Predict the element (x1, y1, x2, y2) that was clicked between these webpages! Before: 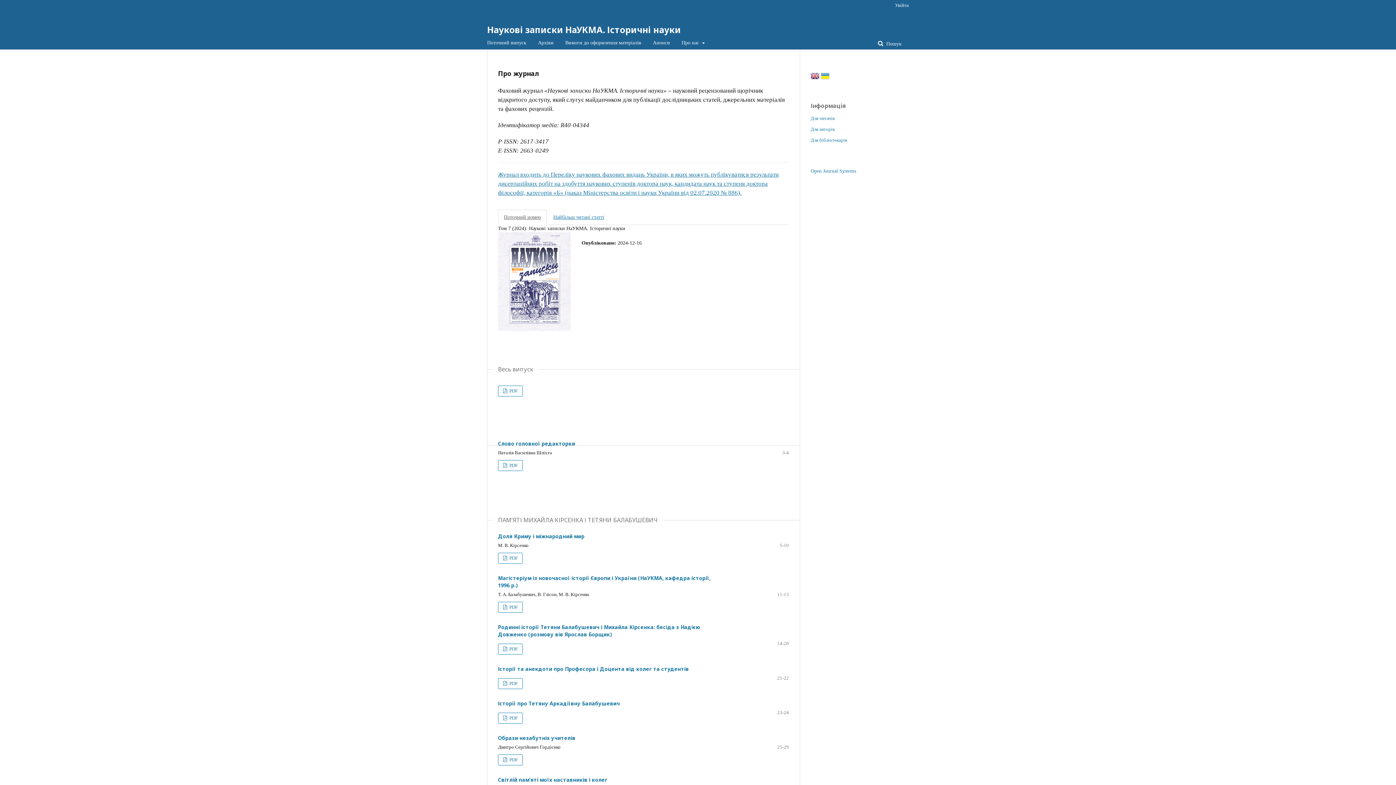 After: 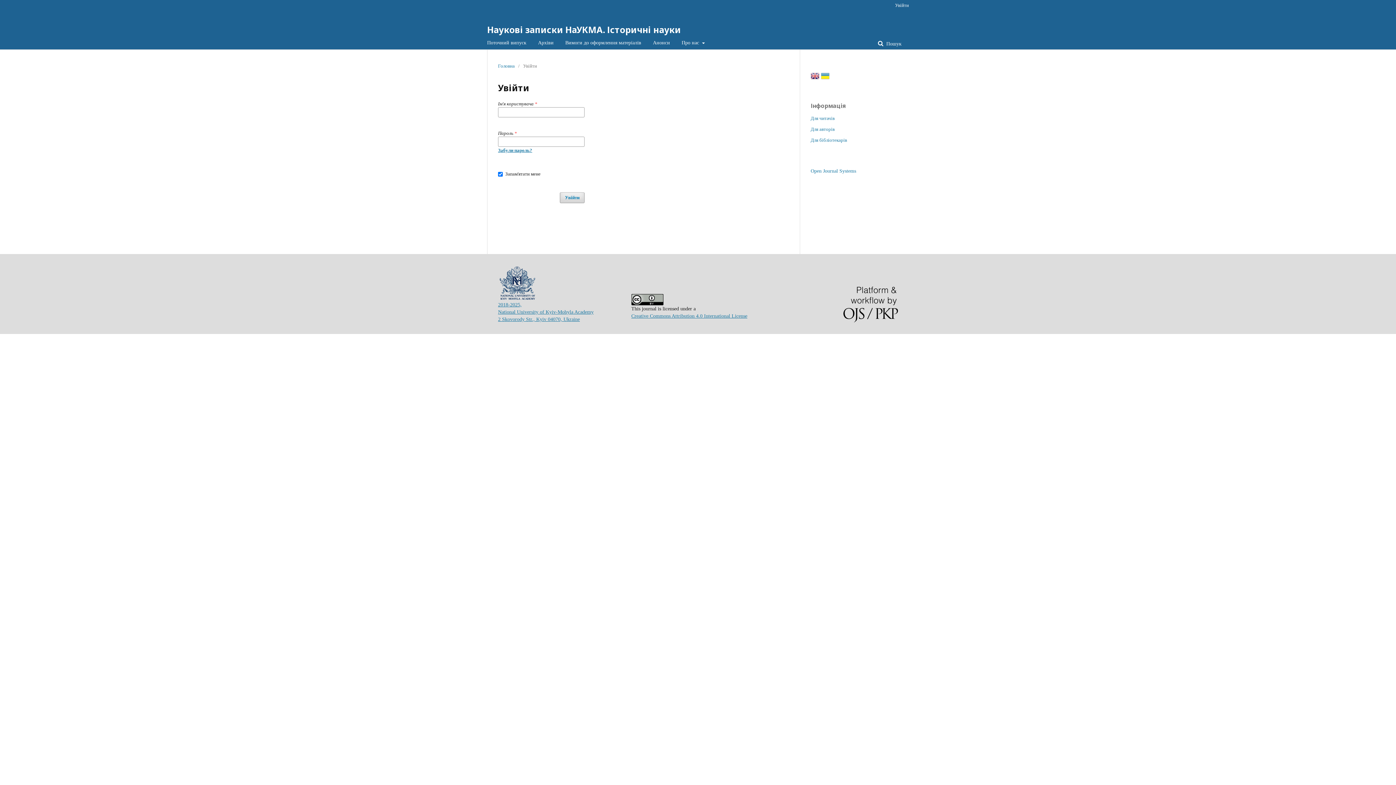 Action: bbox: (891, 0, 909, 10) label: Увійти